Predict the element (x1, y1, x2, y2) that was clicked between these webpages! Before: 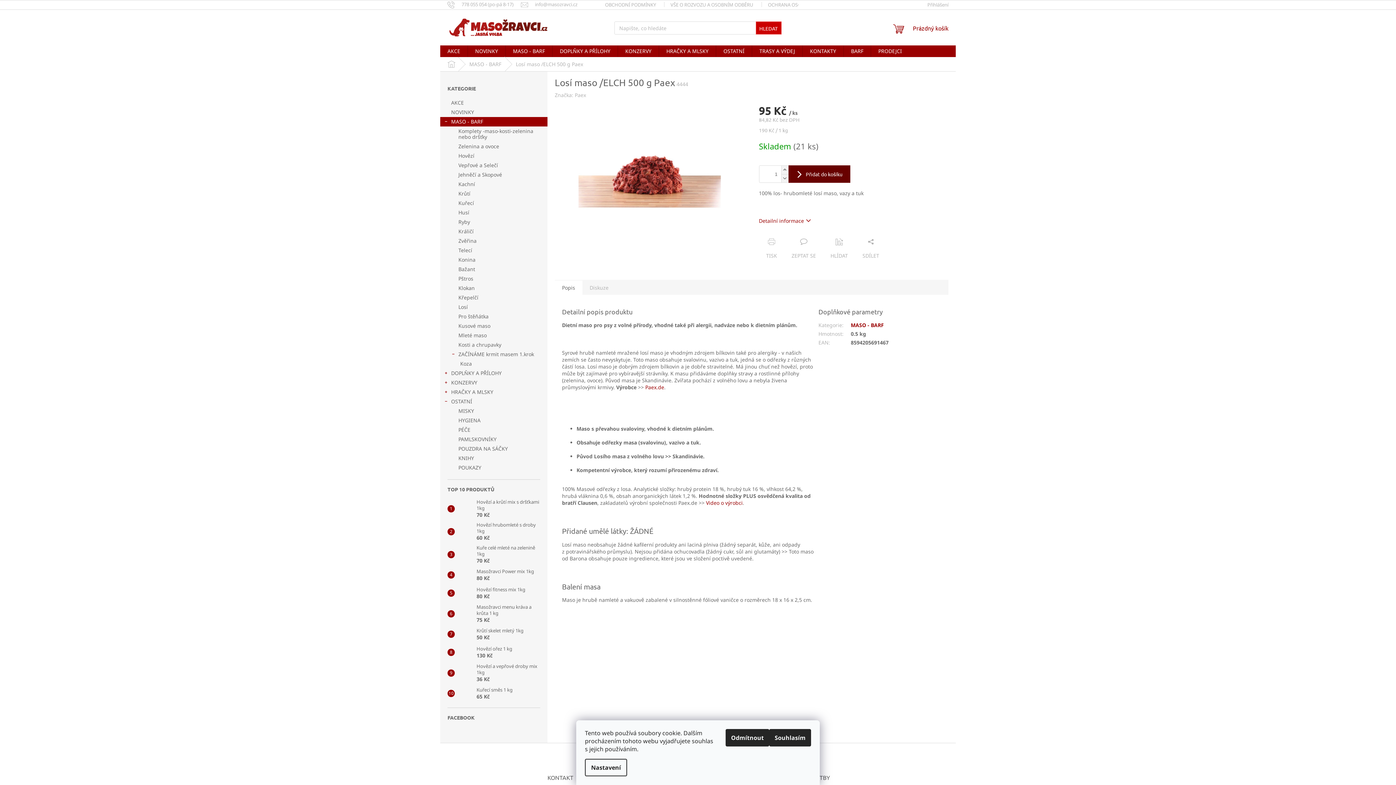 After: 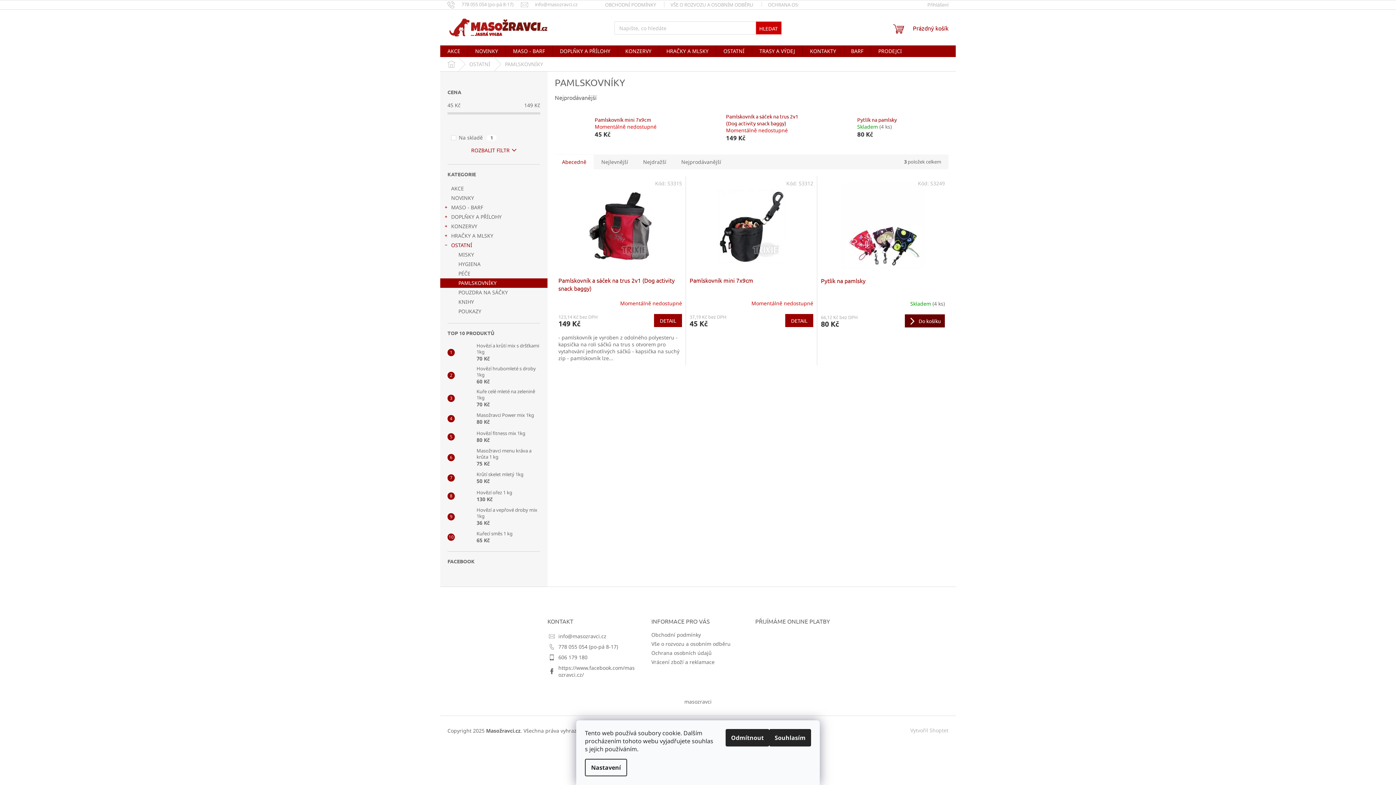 Action: bbox: (440, 434, 547, 444) label: PAMLSKOVNÍKY